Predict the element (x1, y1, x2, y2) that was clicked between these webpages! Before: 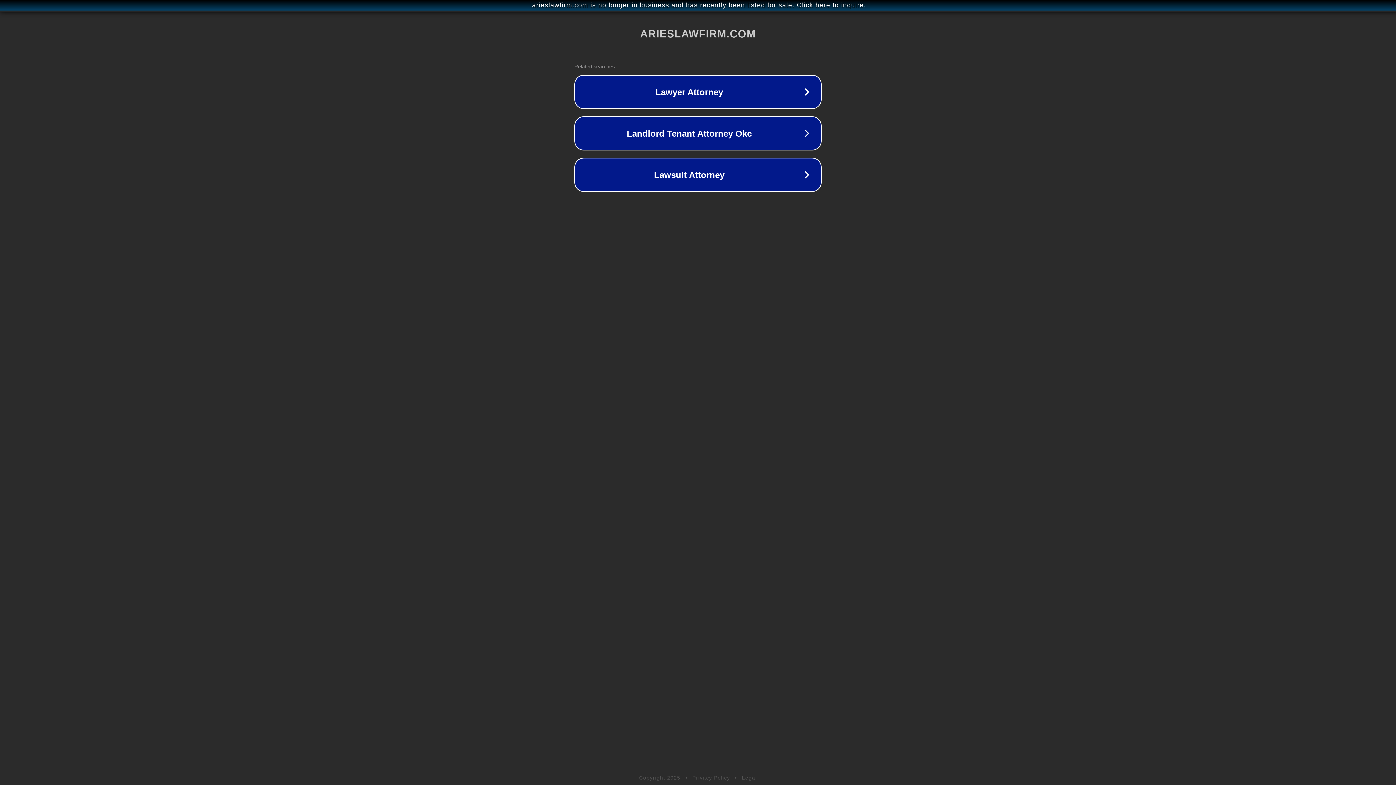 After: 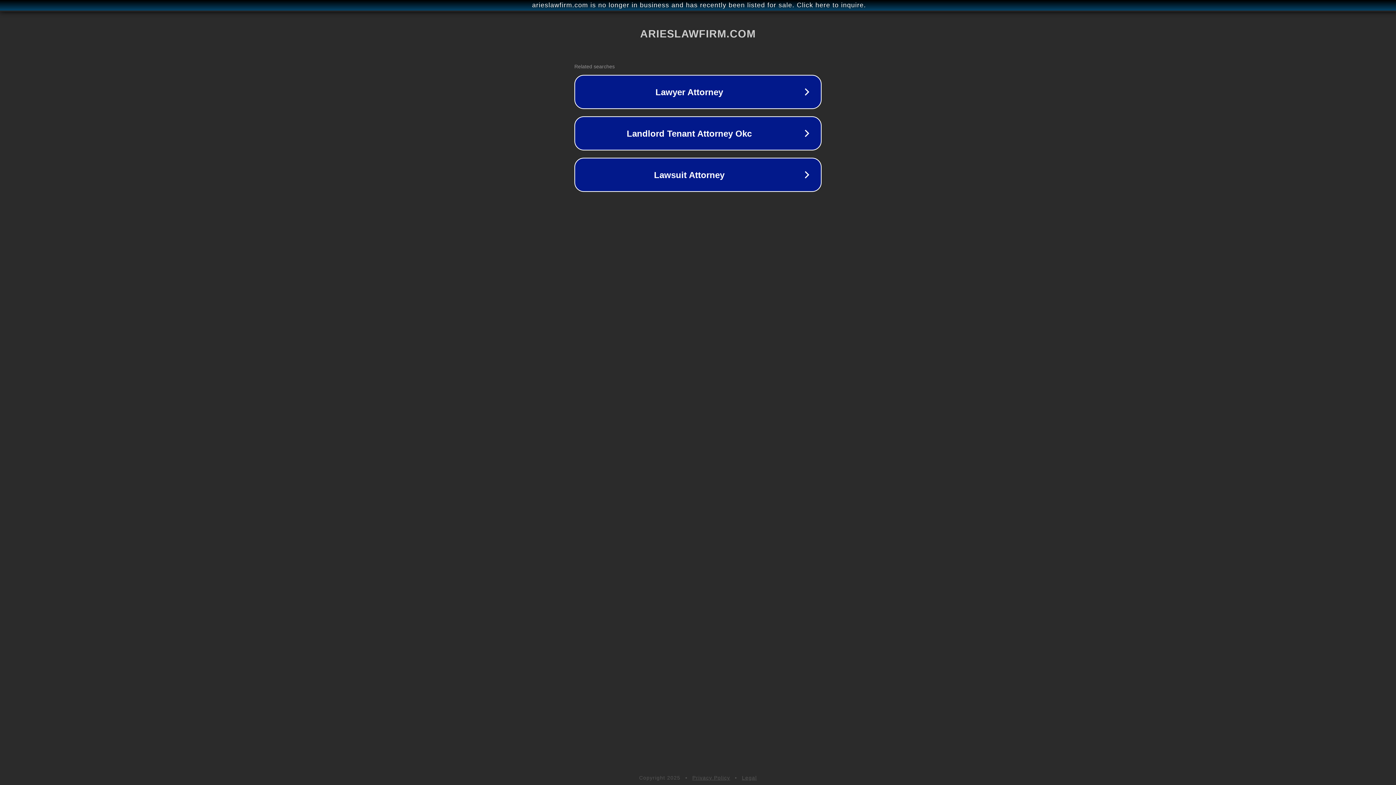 Action: label: Privacy Policy bbox: (692, 775, 730, 781)